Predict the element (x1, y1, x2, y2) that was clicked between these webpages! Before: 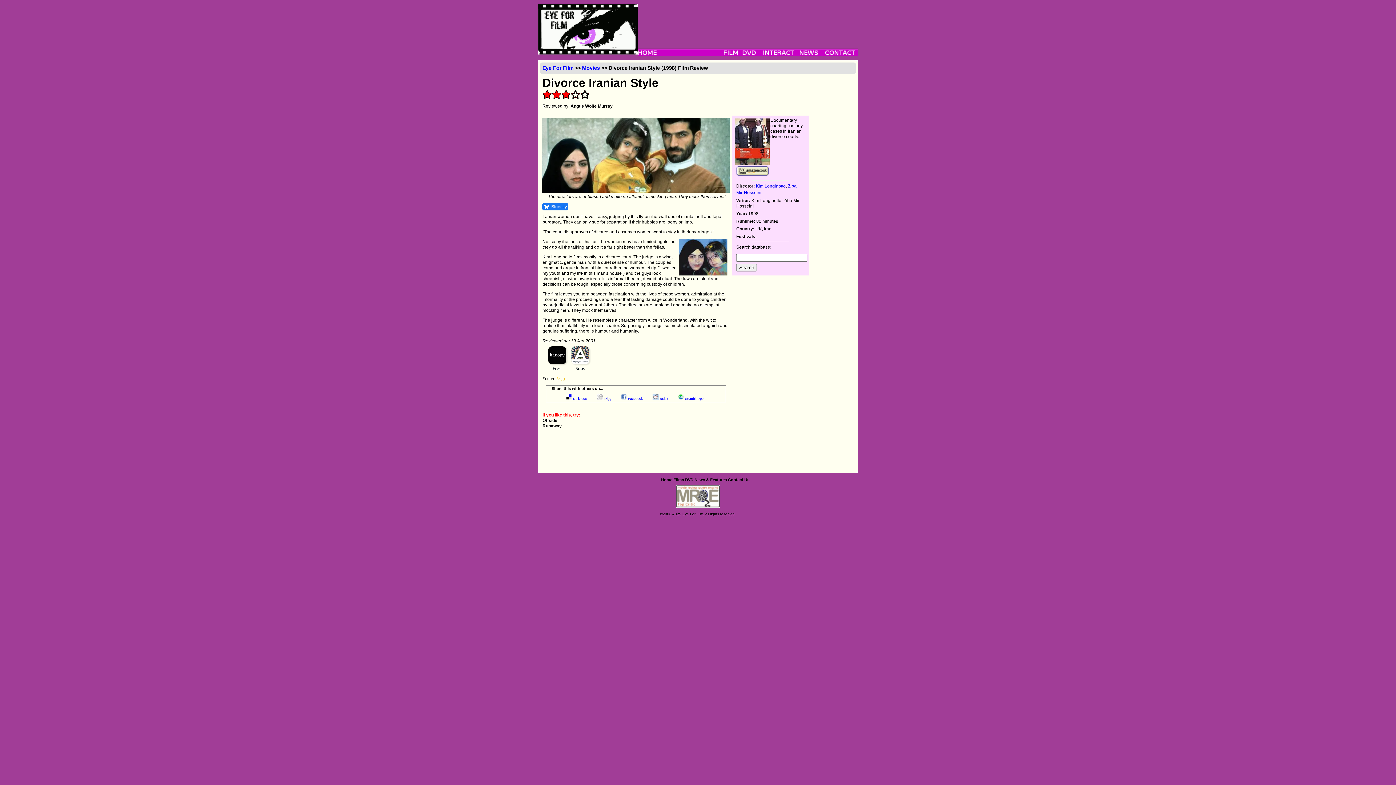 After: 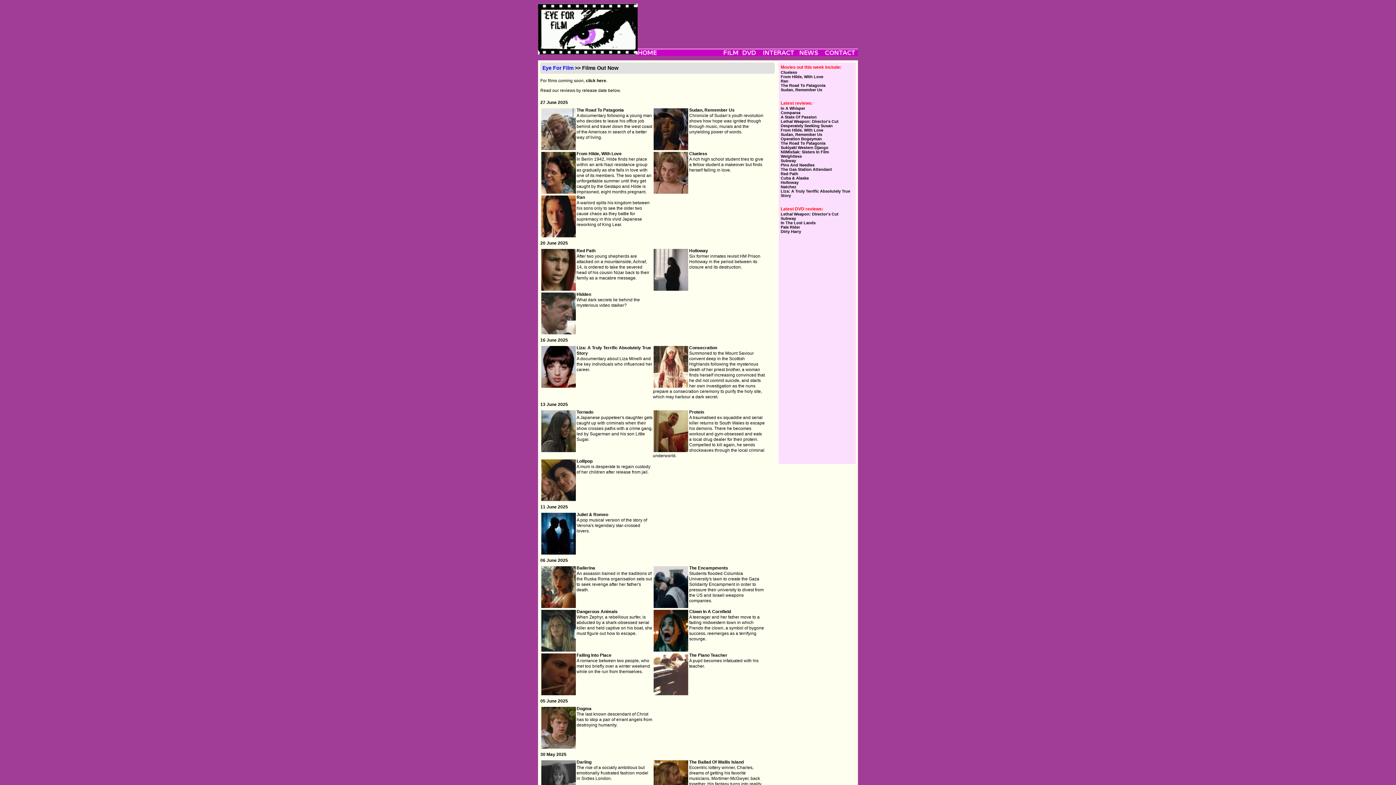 Action: bbox: (582, 64, 600, 70) label: Movies